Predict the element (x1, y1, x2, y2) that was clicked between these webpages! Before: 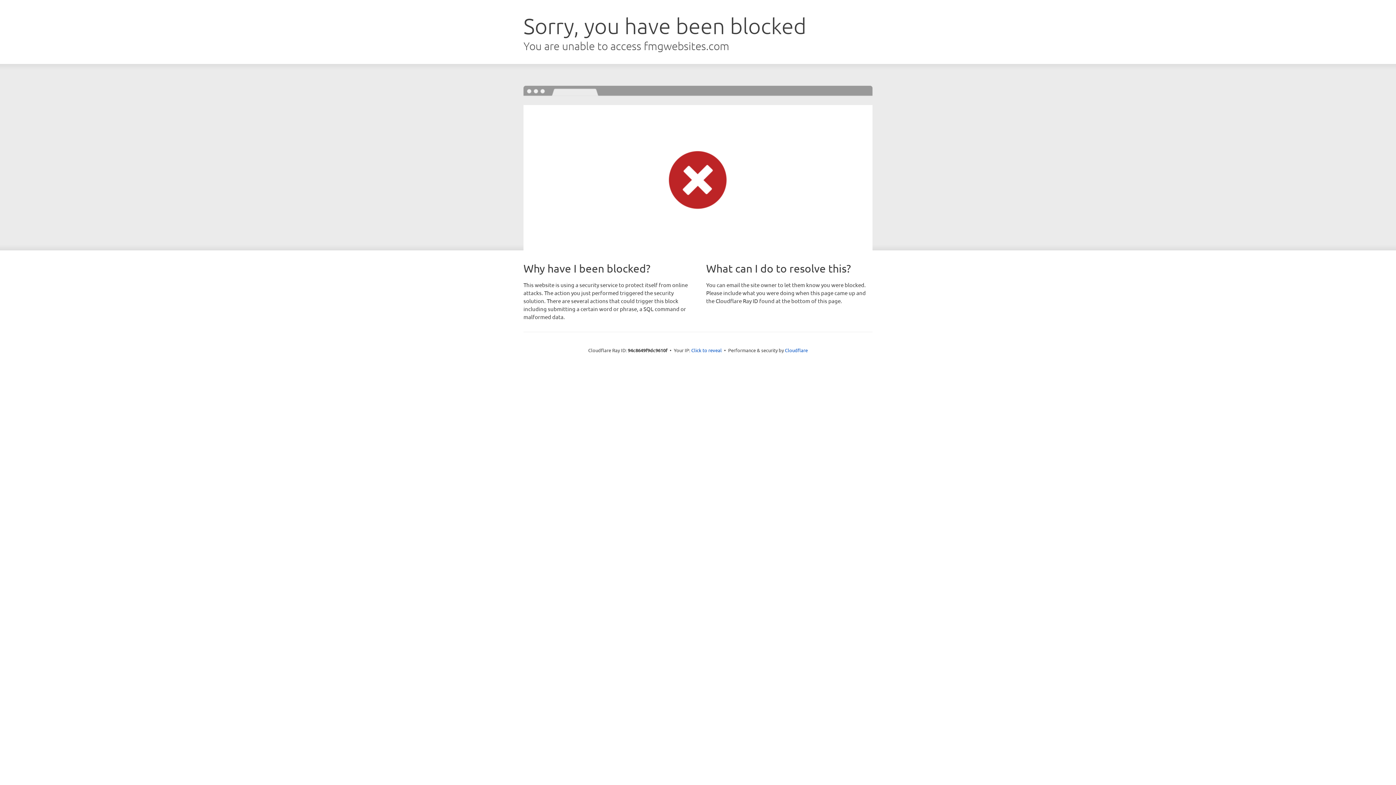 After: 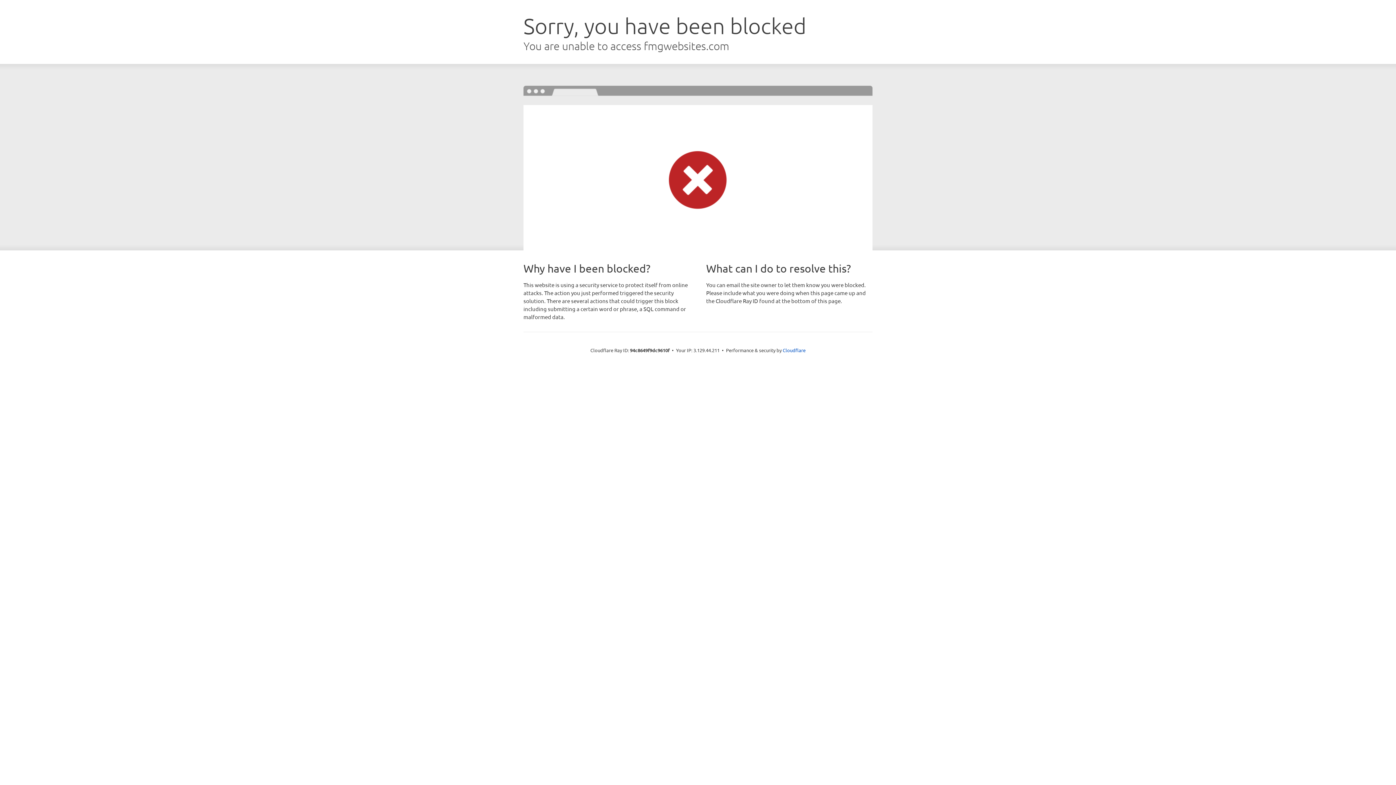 Action: label: Click to reveal bbox: (691, 346, 722, 353)